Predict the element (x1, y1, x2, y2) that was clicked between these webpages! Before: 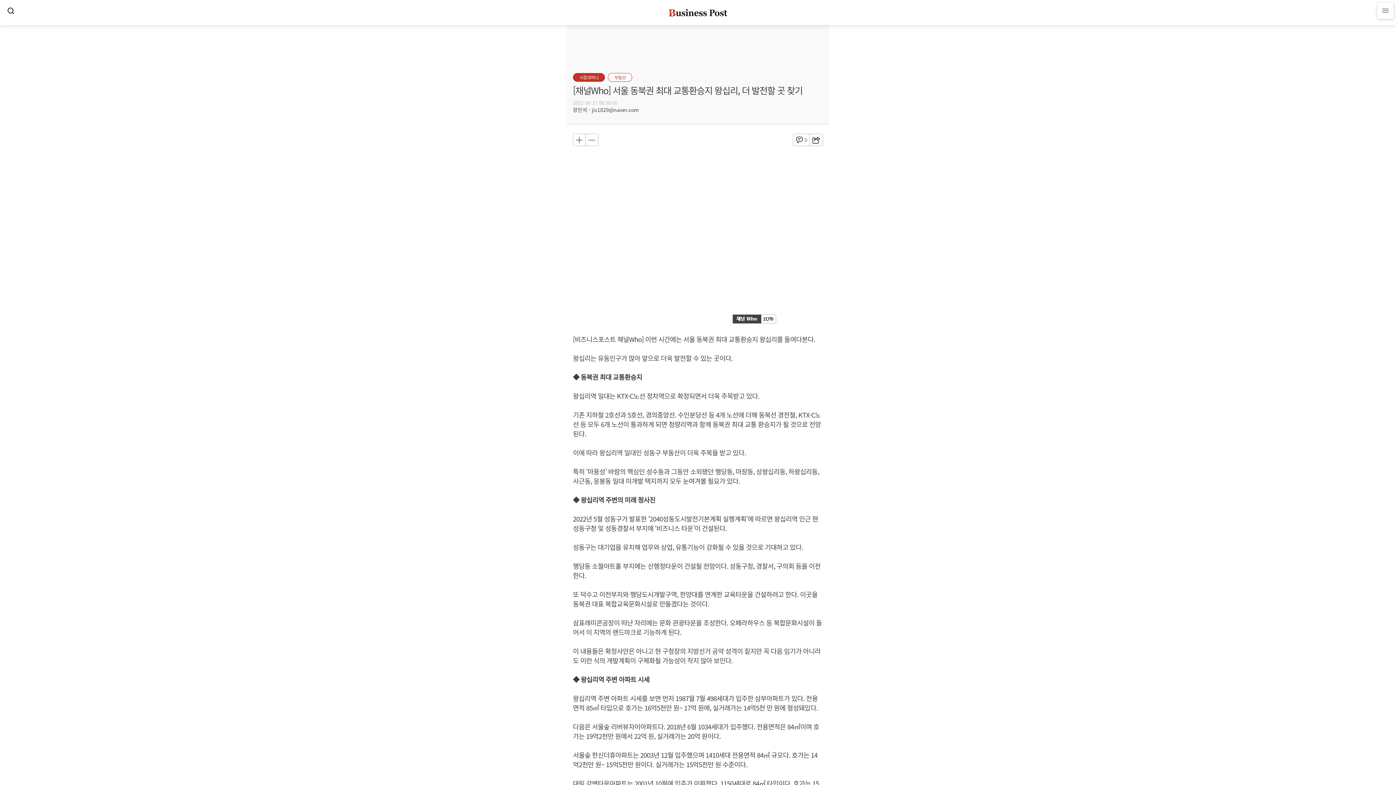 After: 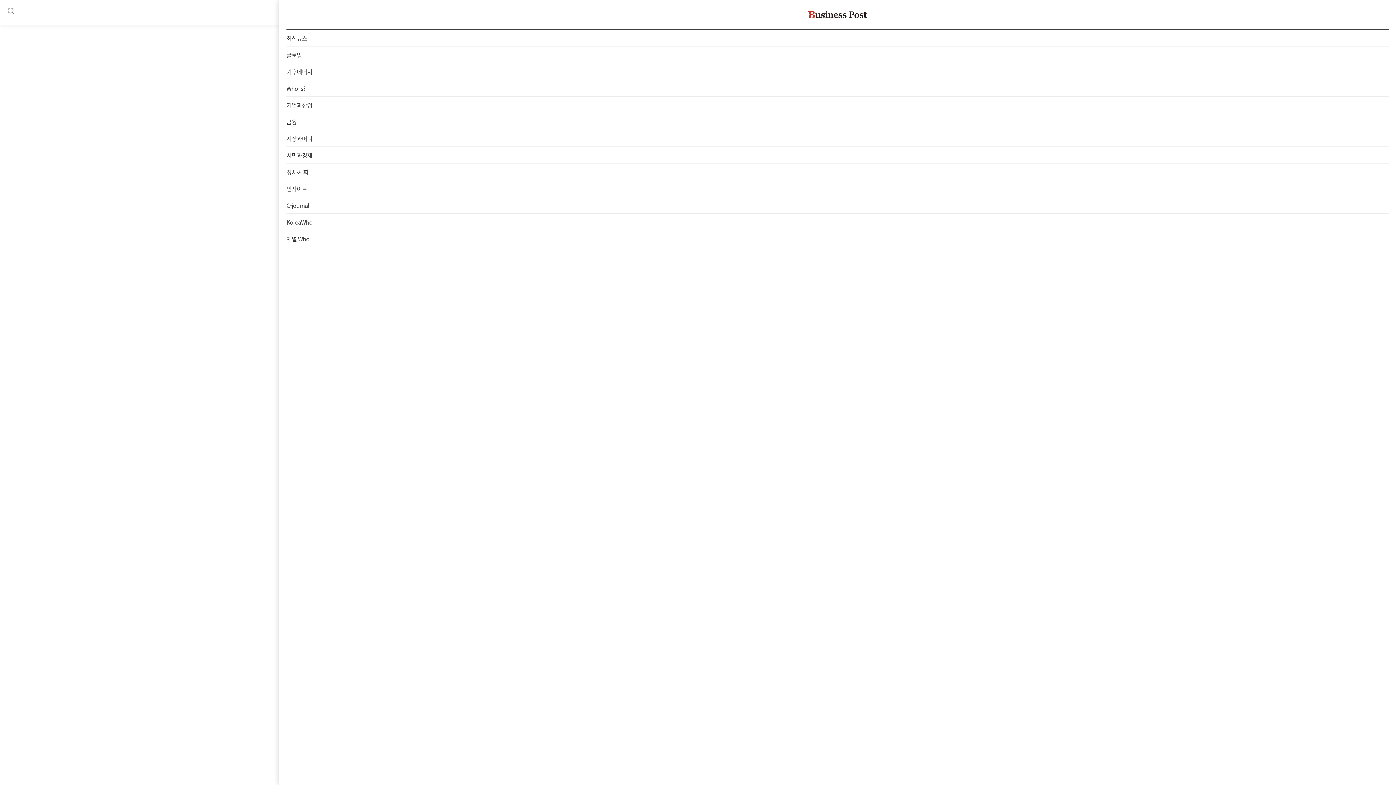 Action: bbox: (1377, 2, 1393, 18)